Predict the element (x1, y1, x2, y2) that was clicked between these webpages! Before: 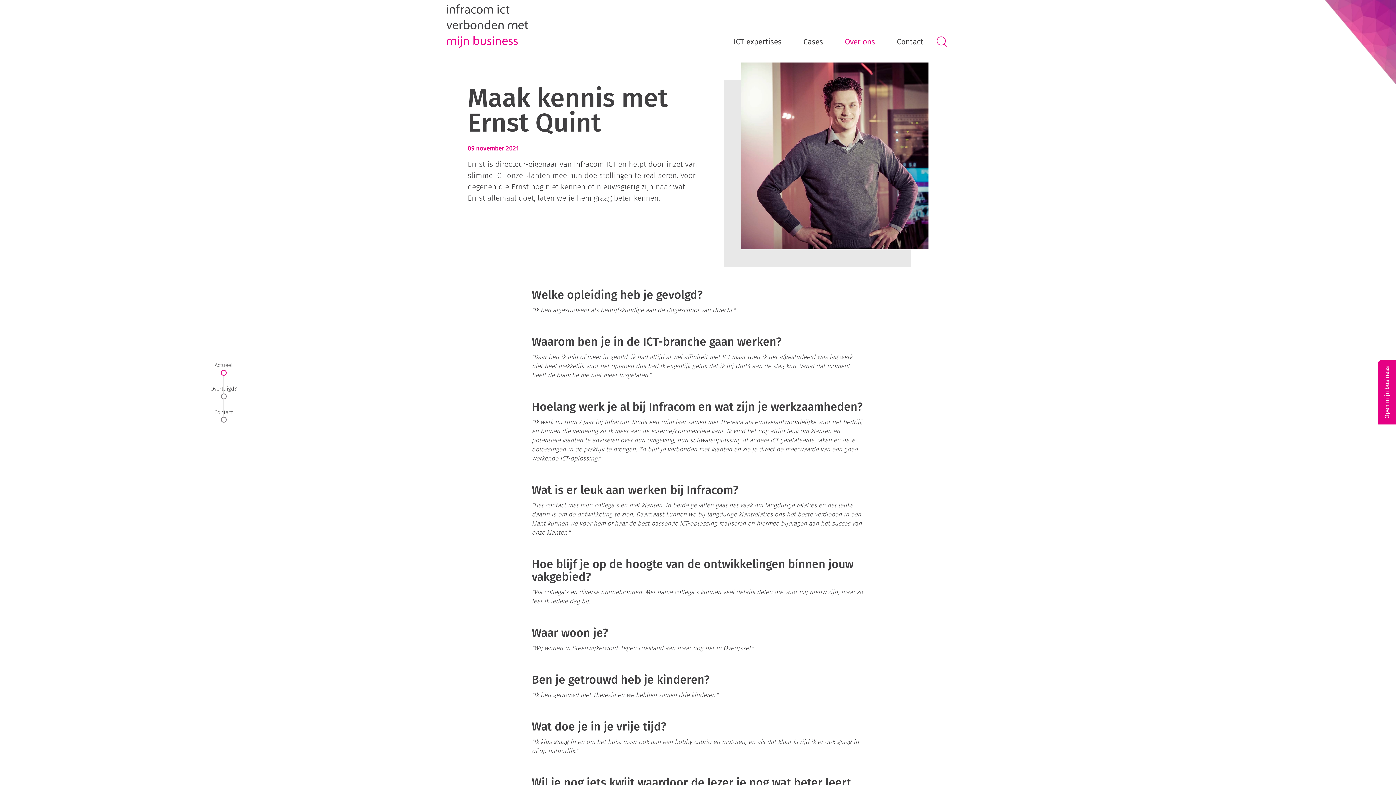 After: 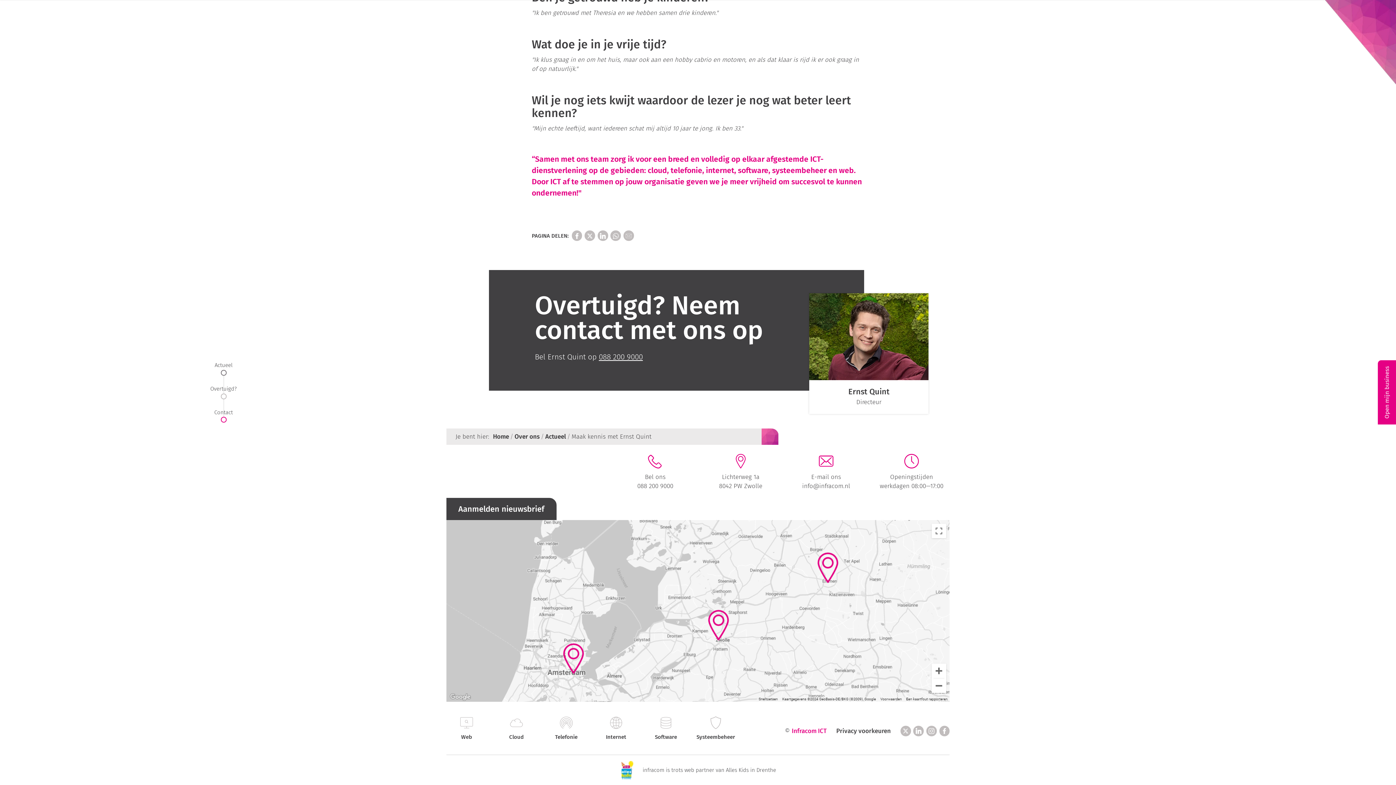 Action: label: Overtuigd? bbox: (210, 386, 236, 399)